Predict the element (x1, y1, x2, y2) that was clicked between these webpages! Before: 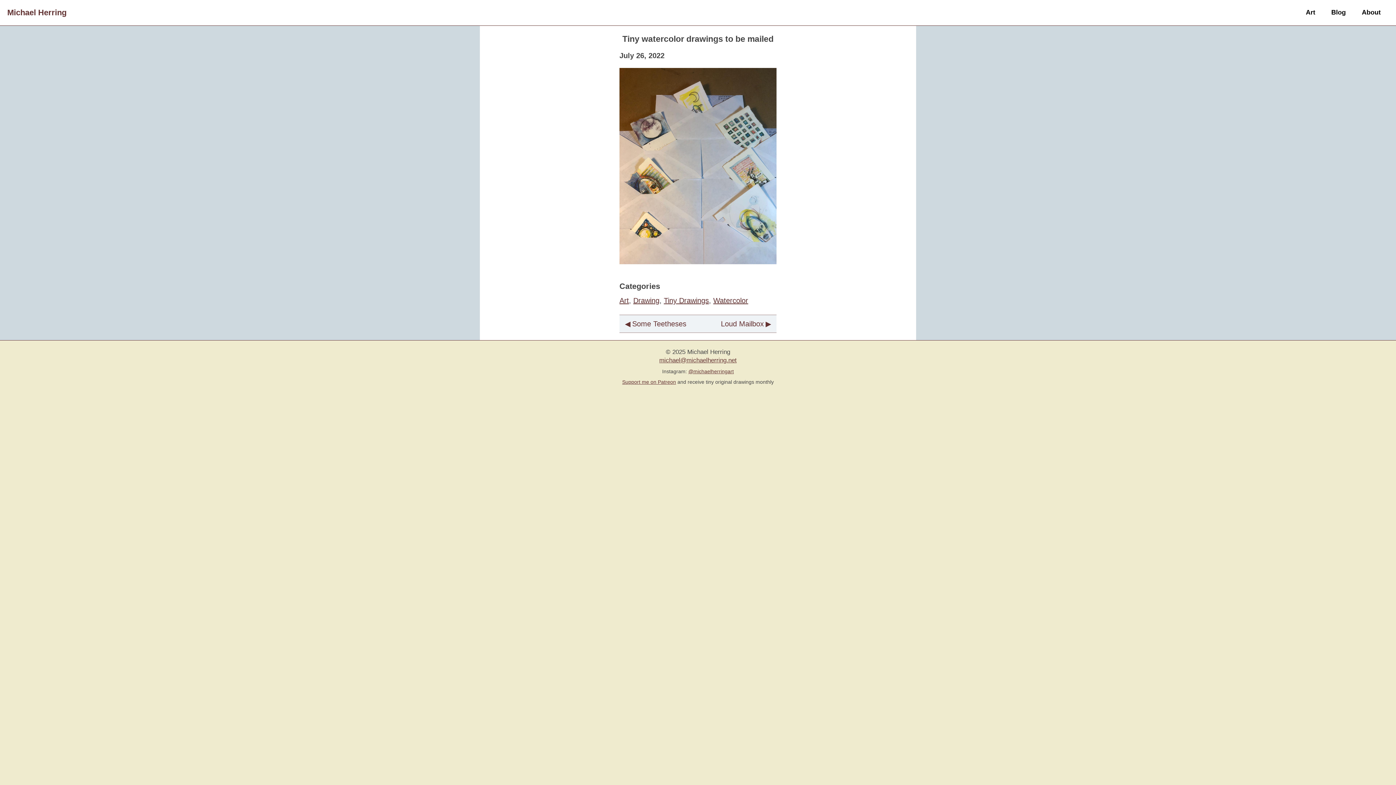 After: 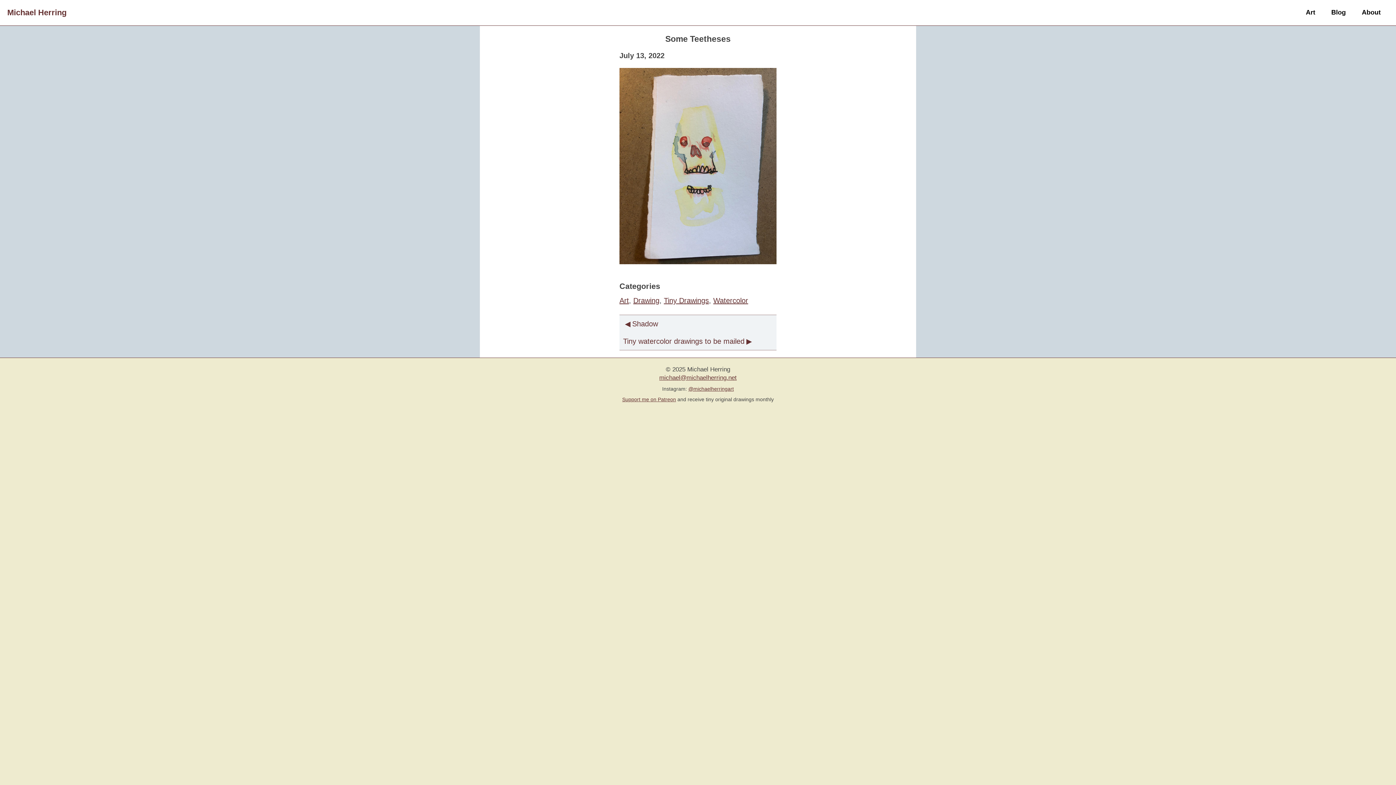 Action: bbox: (619, 315, 690, 332) label: Some Teetheses